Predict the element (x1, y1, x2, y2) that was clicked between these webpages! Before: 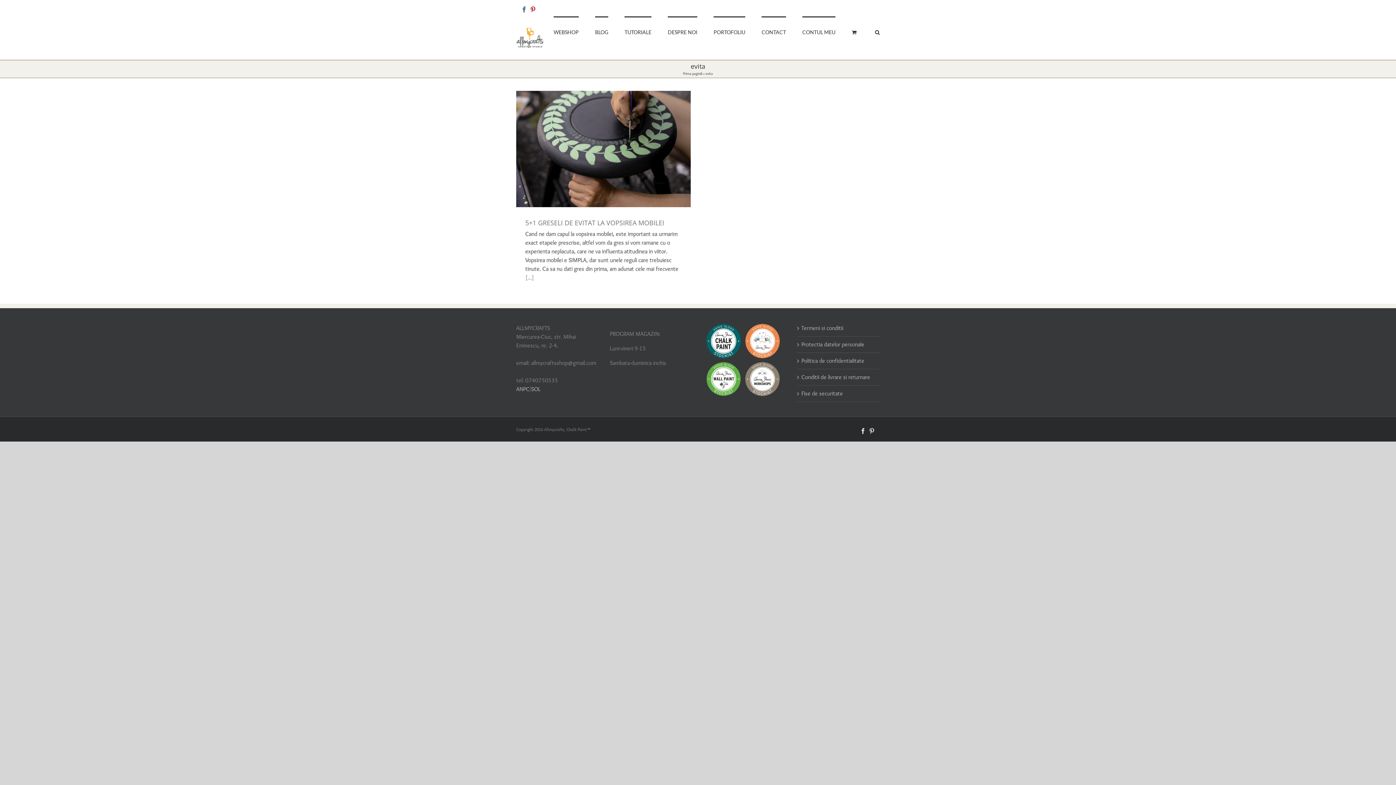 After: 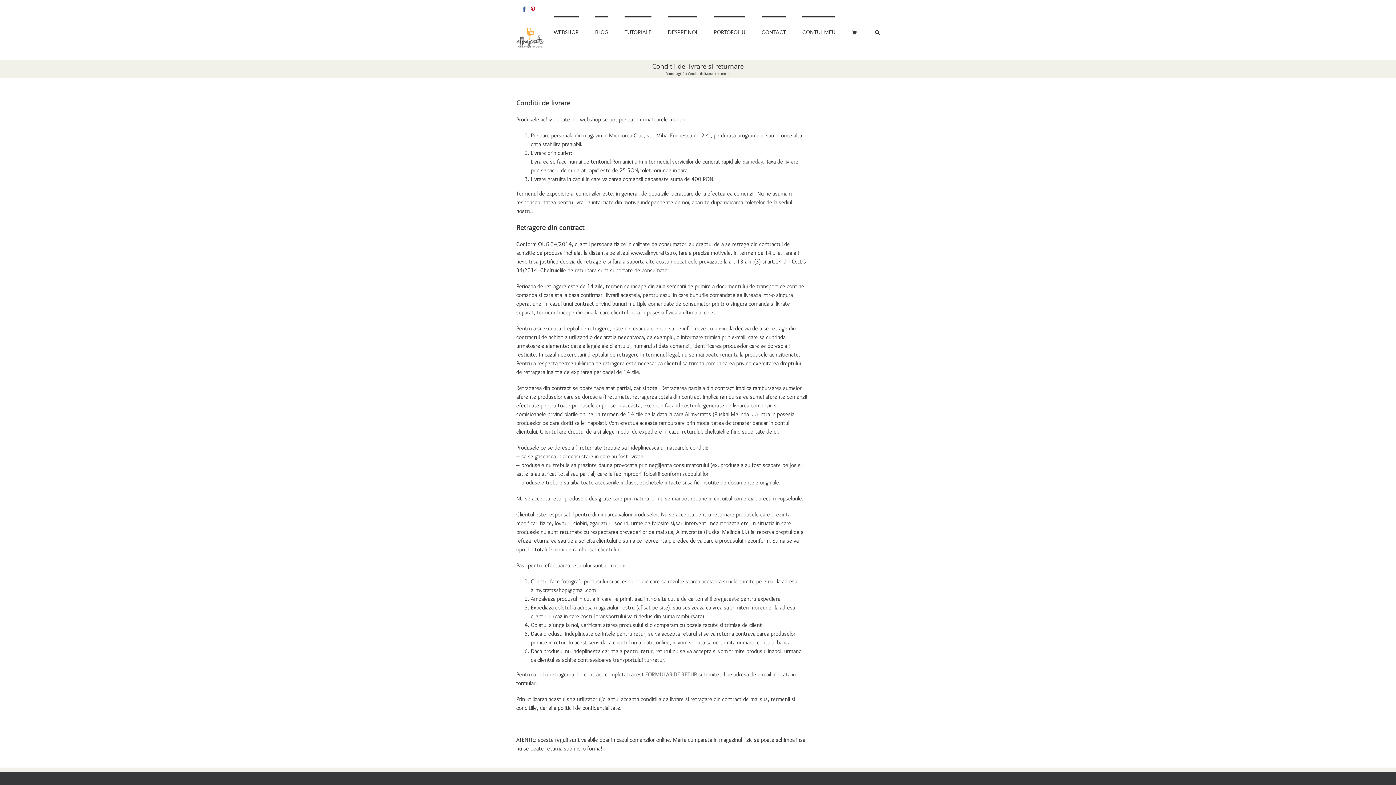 Action: bbox: (801, 373, 876, 381) label: Conditii de livrare si returnare